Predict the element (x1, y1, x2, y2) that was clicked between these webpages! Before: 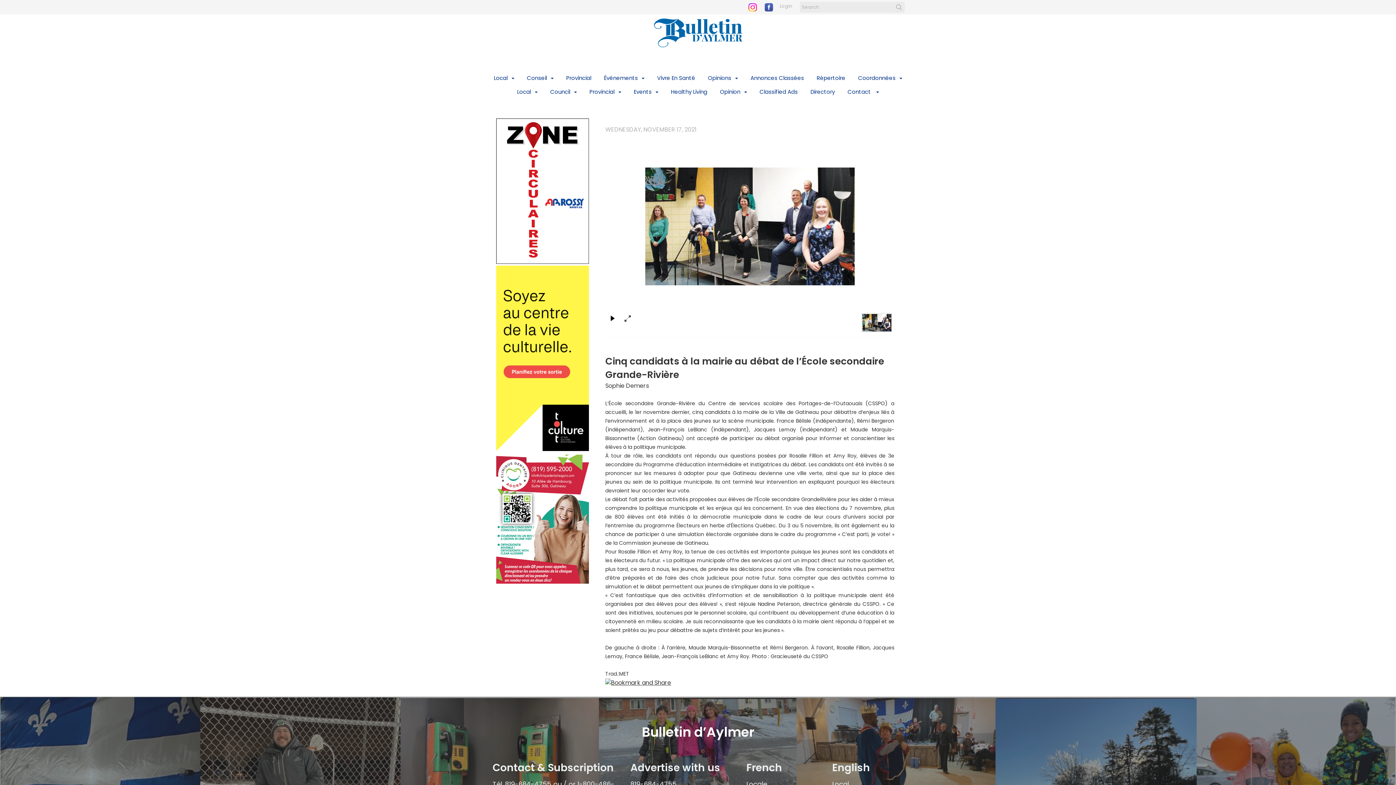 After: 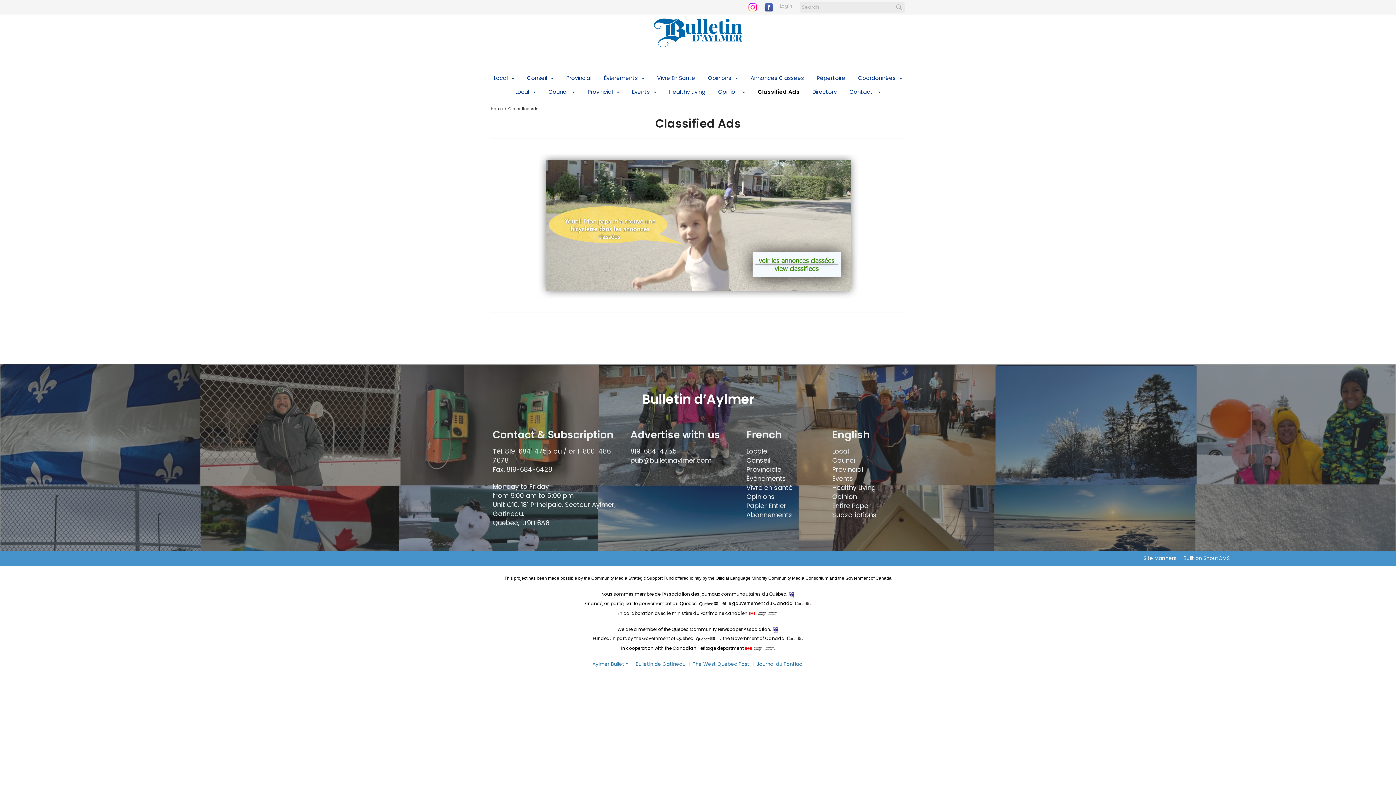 Action: bbox: (754, 85, 803, 98) label: Classified Ads